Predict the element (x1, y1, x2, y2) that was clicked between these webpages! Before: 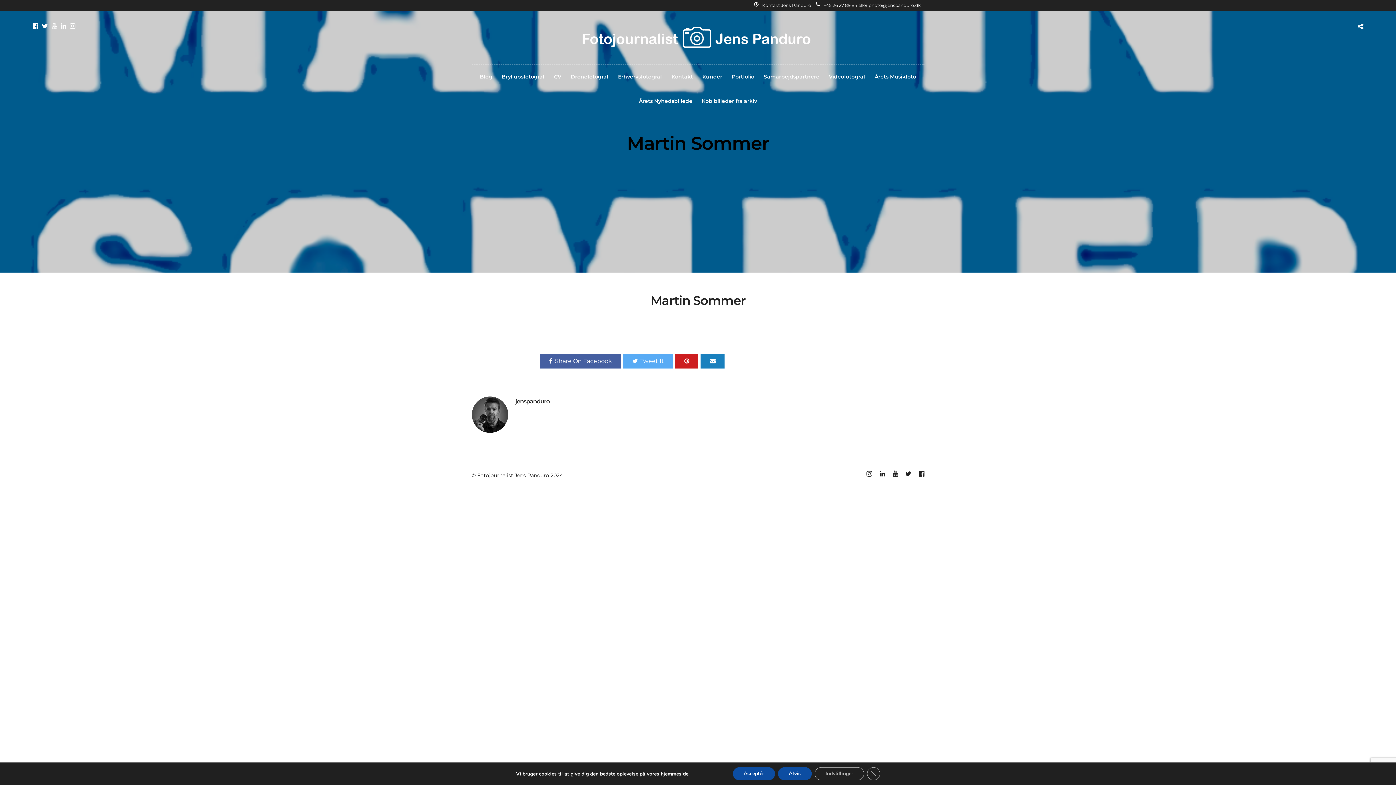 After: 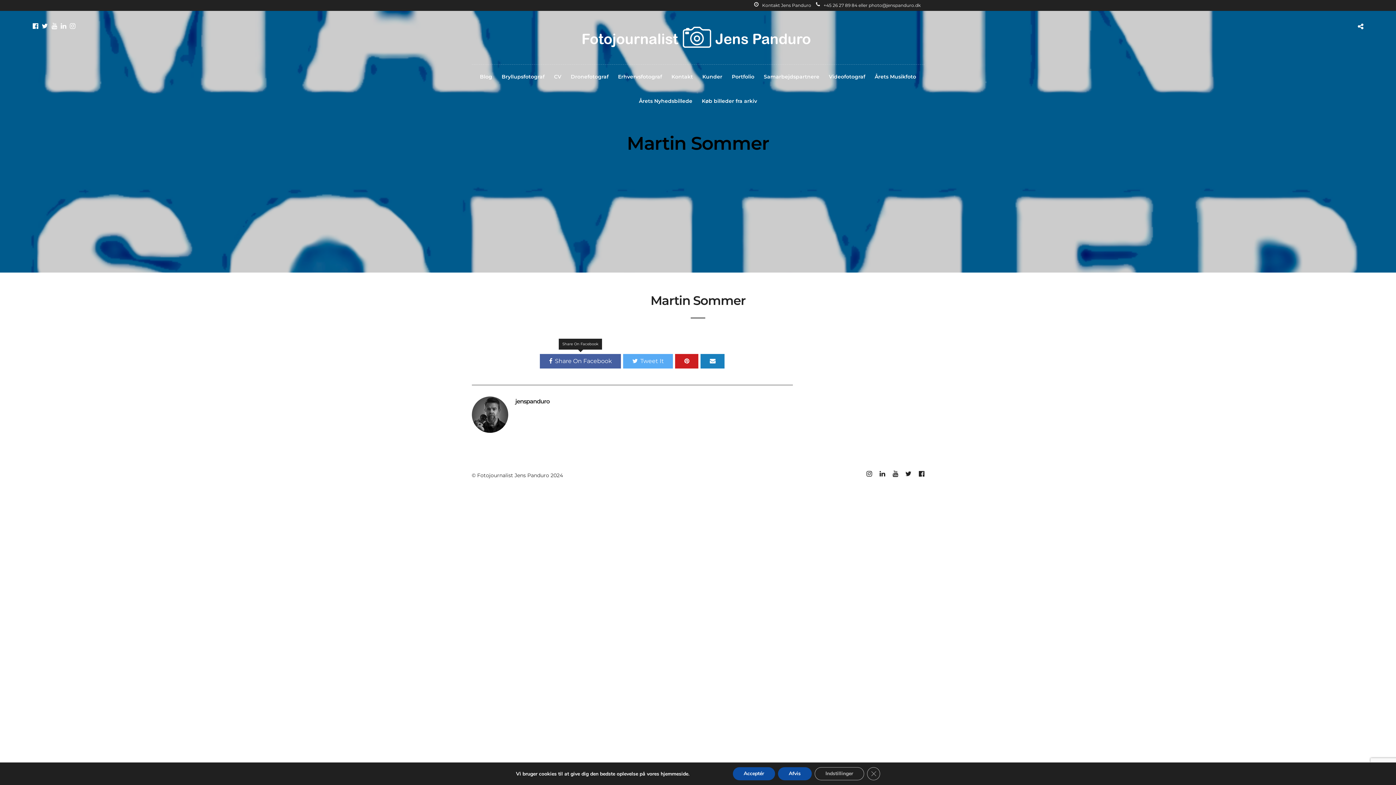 Action: label: Share On Facebook bbox: (540, 354, 621, 368)